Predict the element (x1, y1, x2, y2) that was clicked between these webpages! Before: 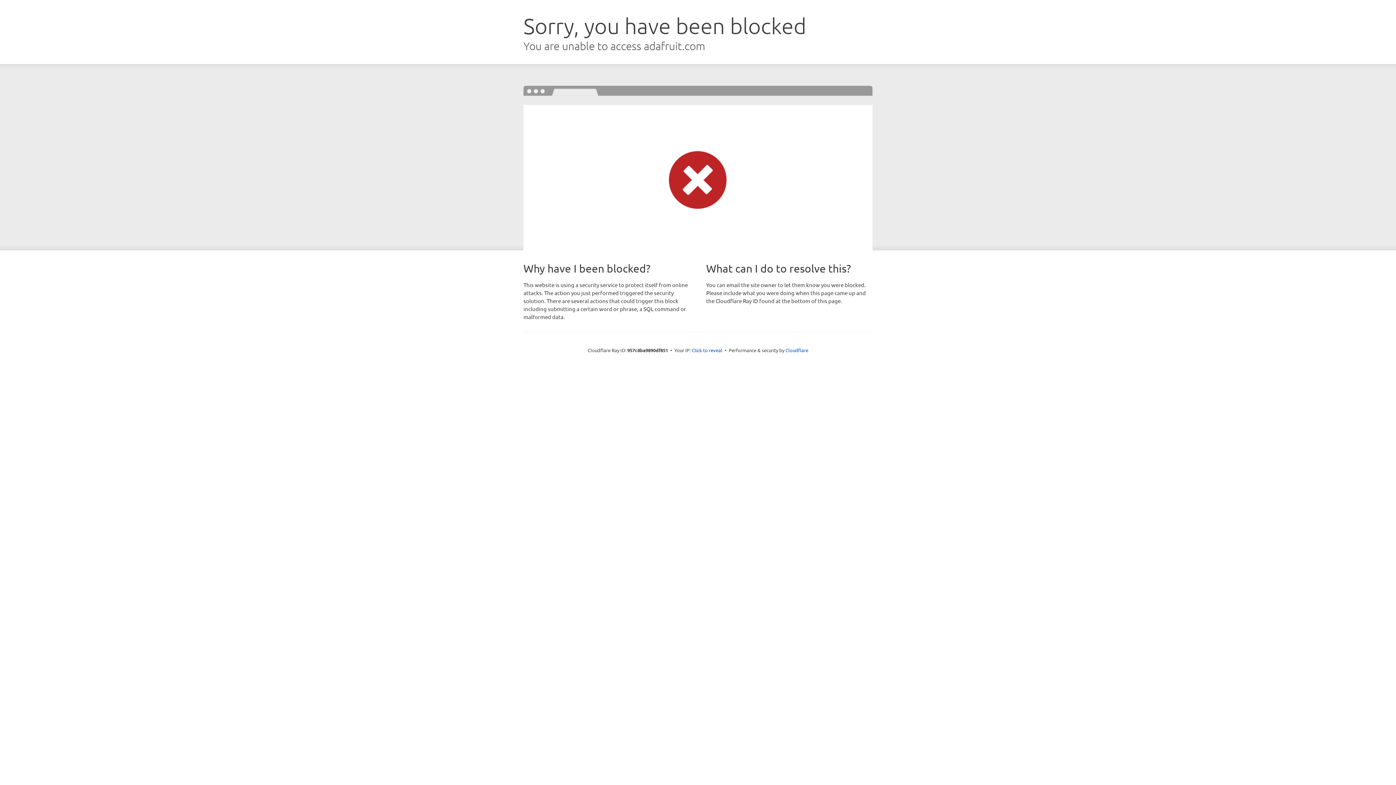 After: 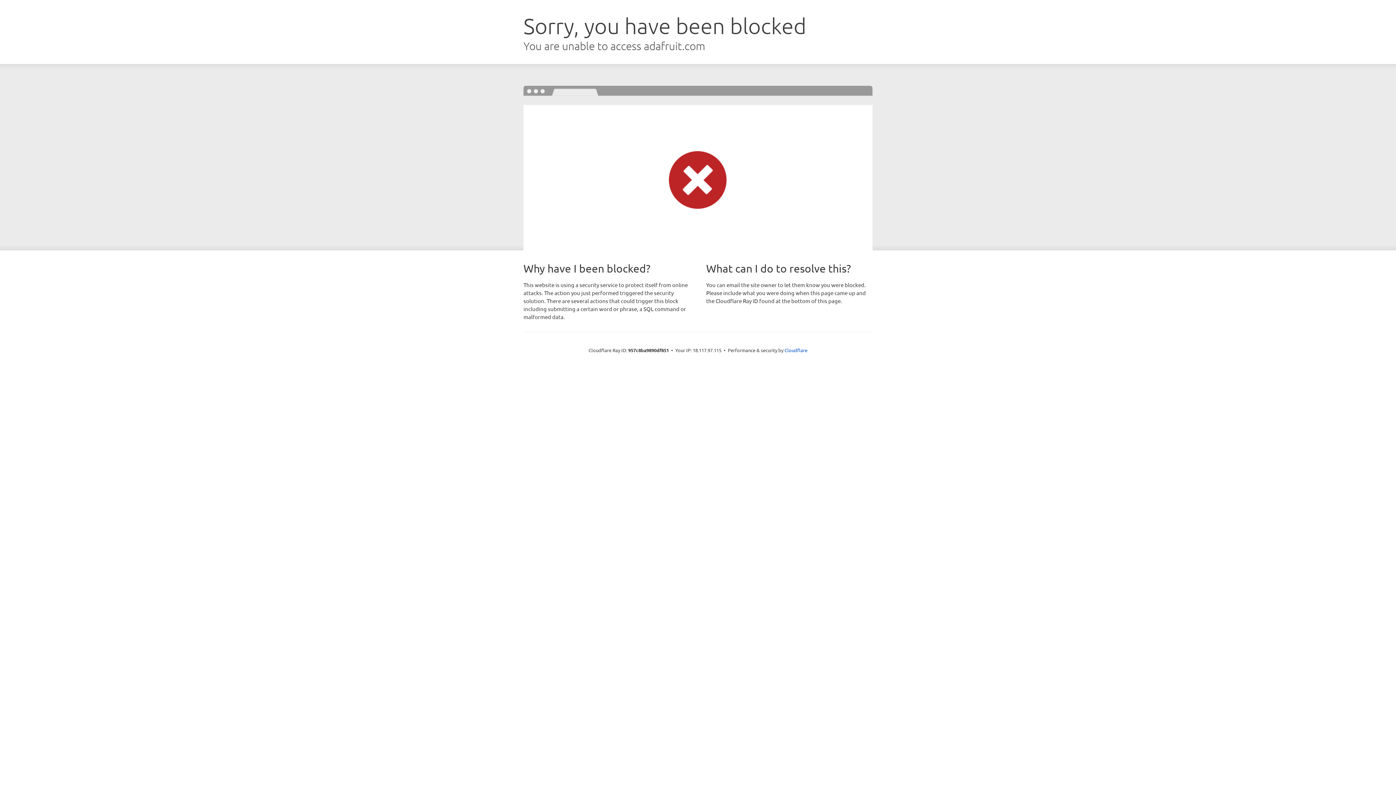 Action: label: Click to reveal bbox: (692, 346, 722, 353)